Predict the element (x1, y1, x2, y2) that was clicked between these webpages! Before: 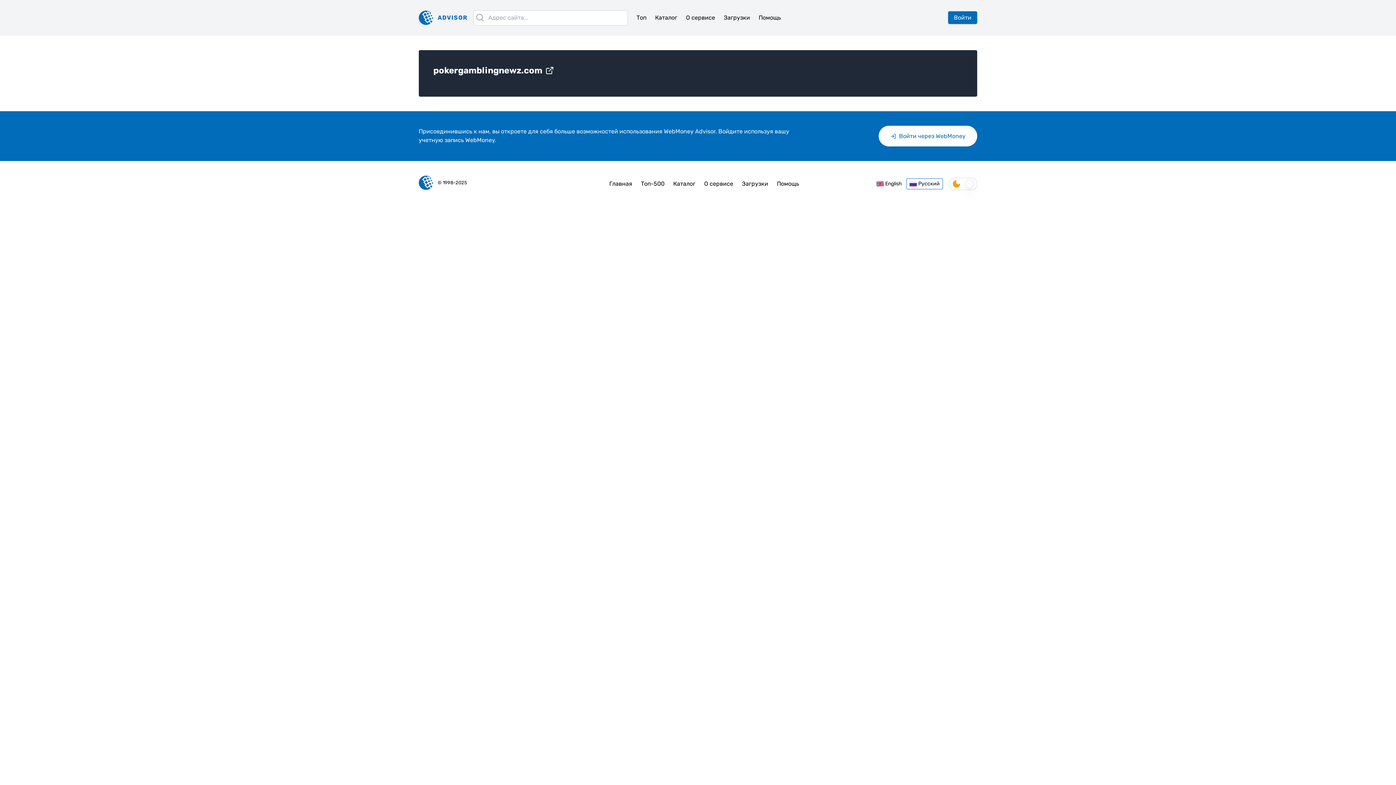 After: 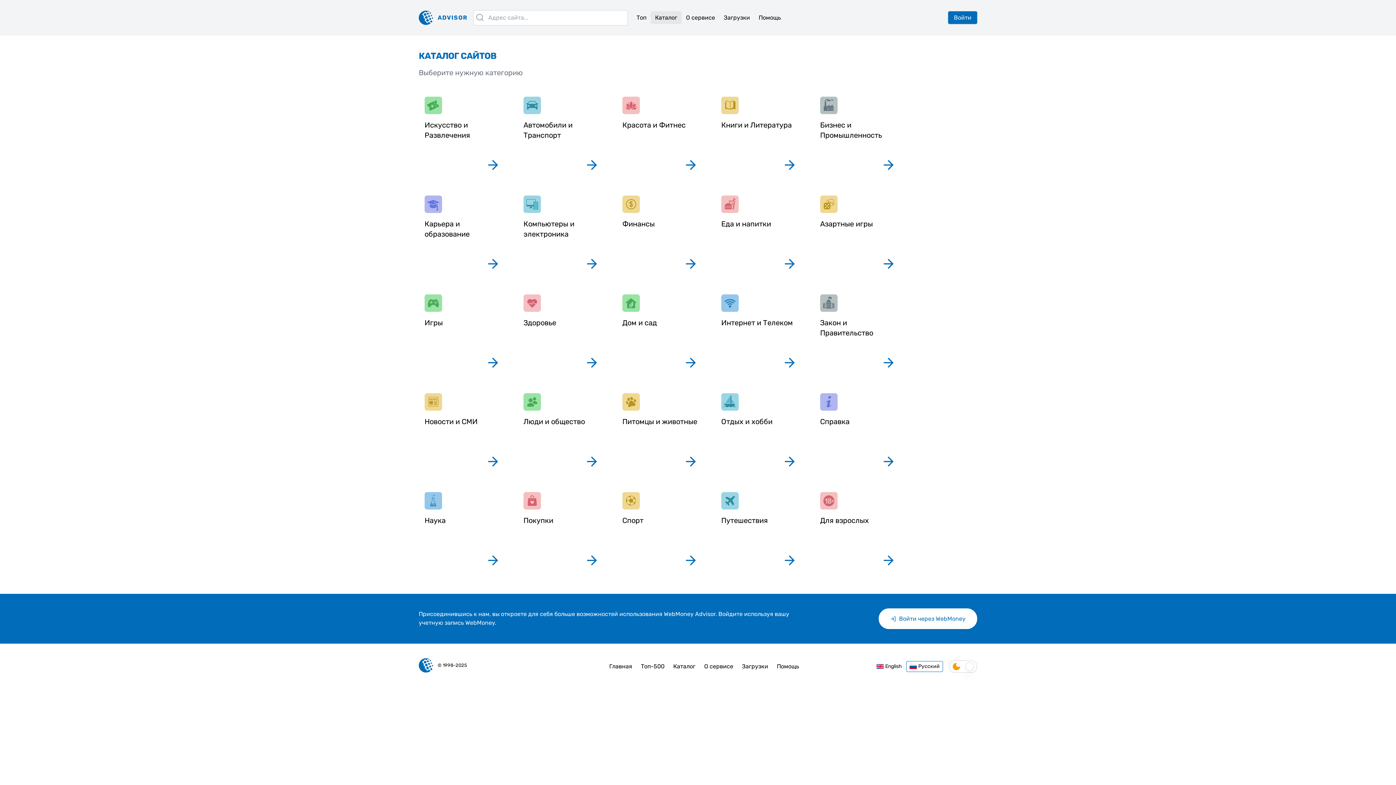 Action: bbox: (669, 176, 700, 191) label: Каталог